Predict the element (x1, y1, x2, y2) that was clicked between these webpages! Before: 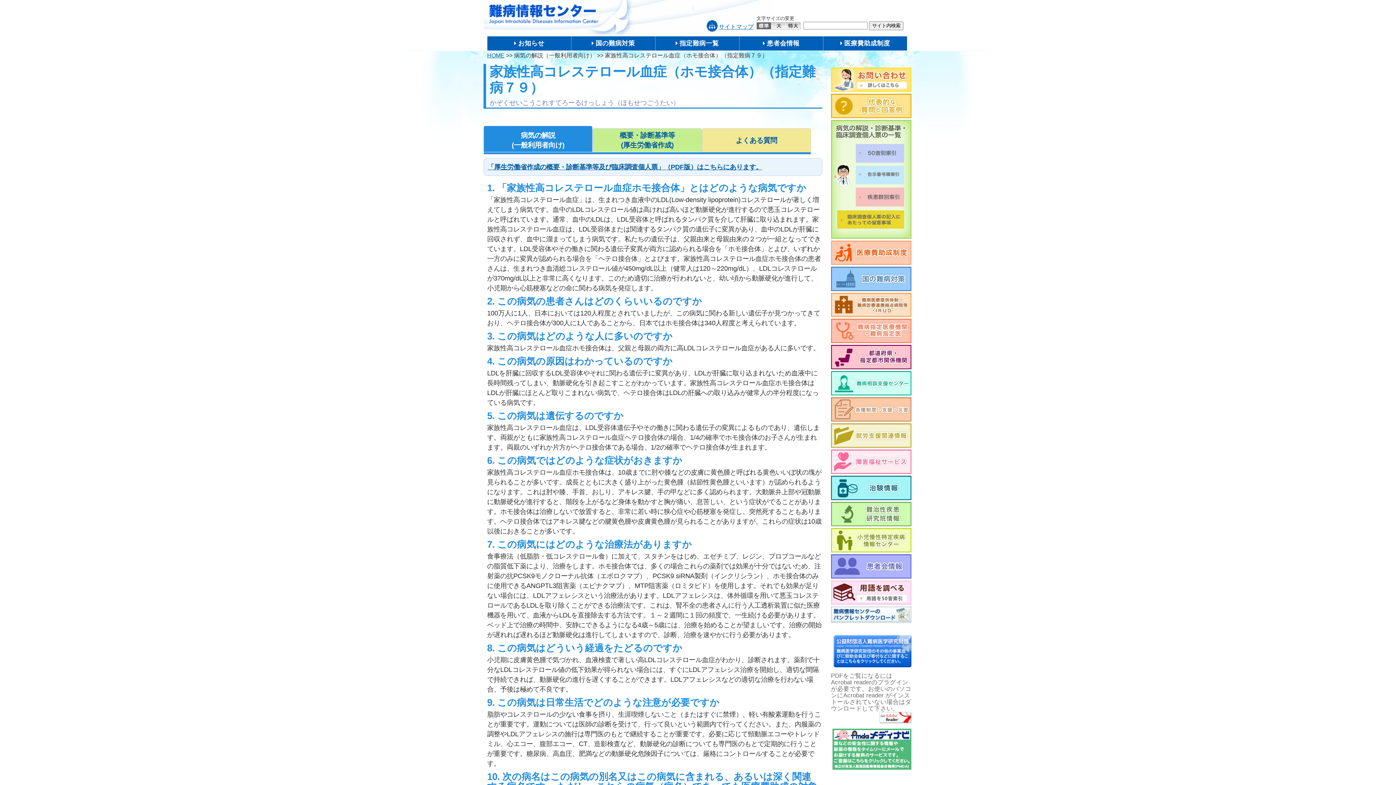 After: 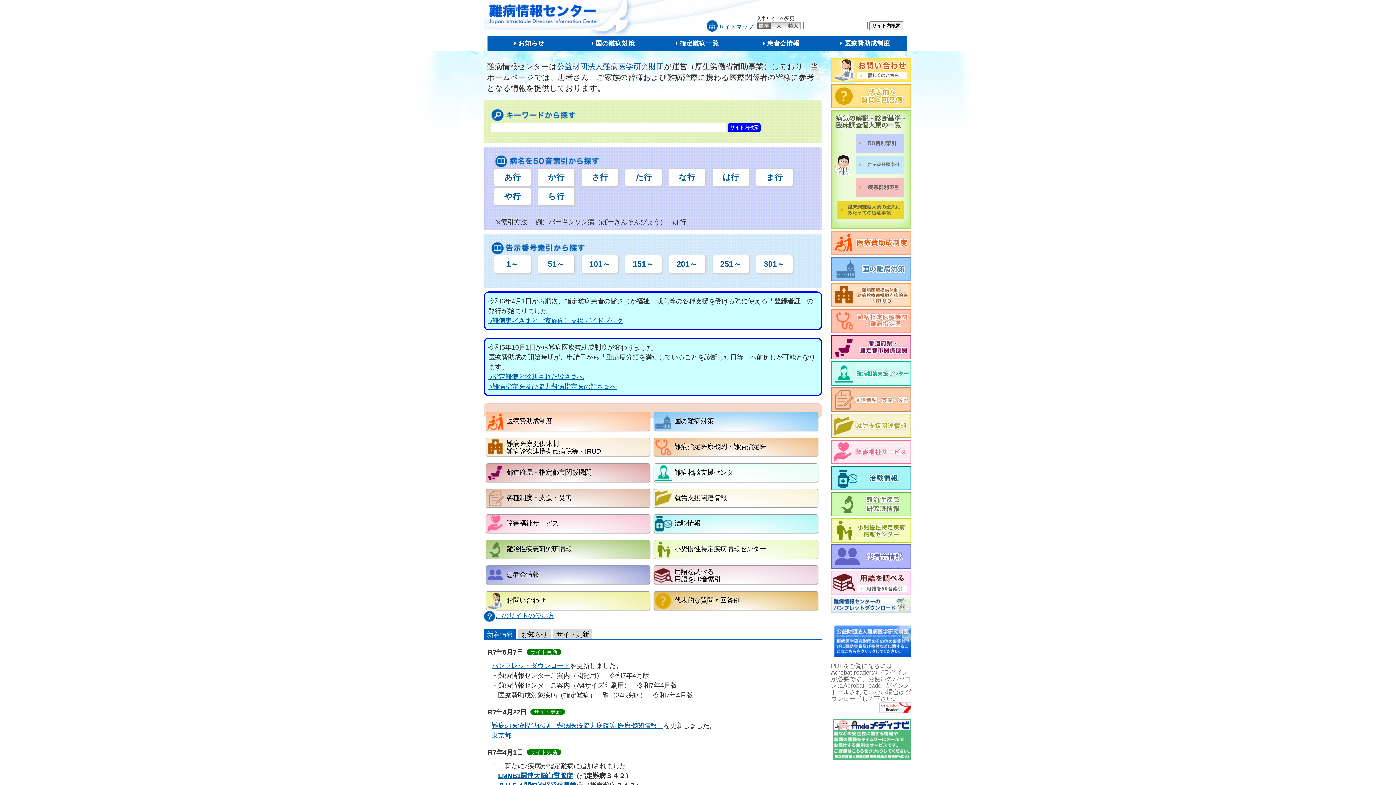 Action: bbox: (489, 4, 598, 24) label: 難病情報センター